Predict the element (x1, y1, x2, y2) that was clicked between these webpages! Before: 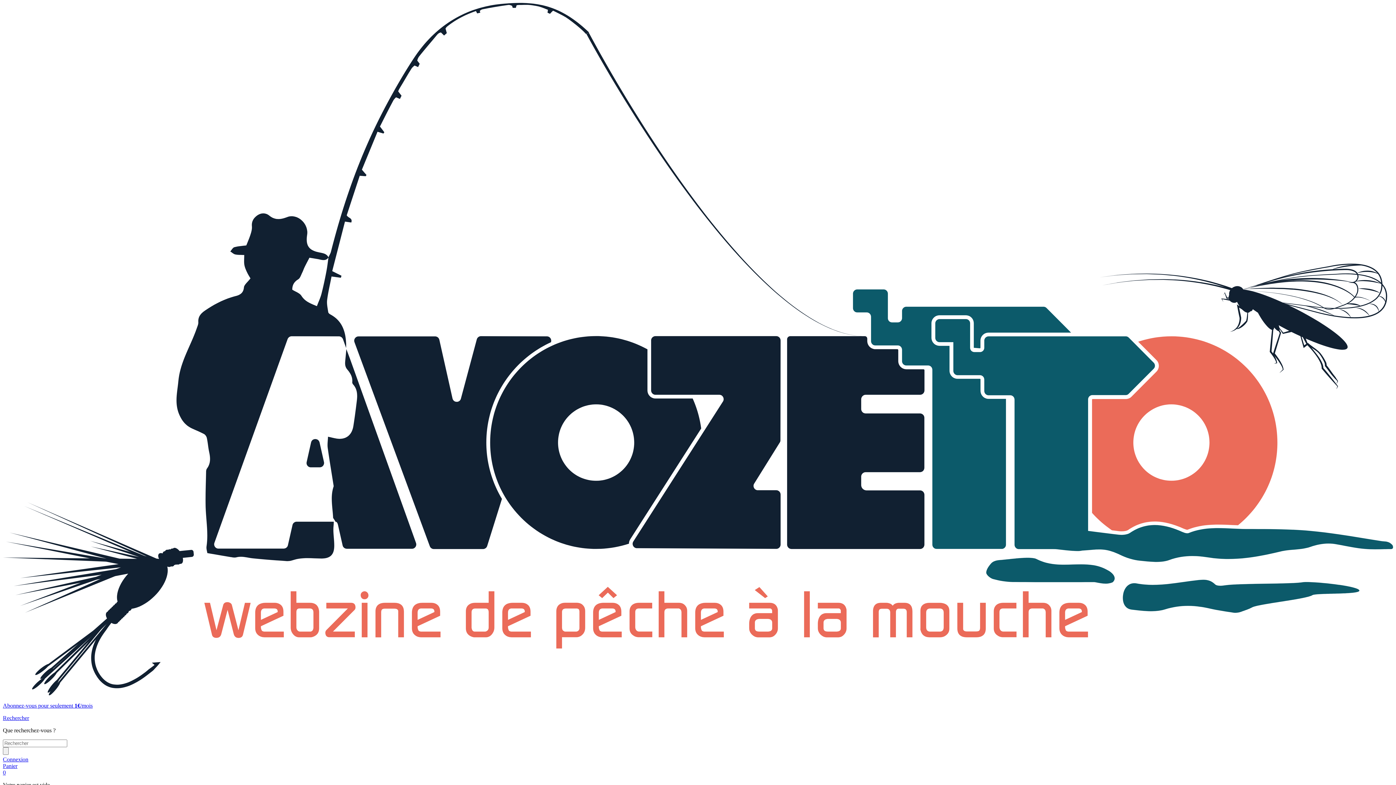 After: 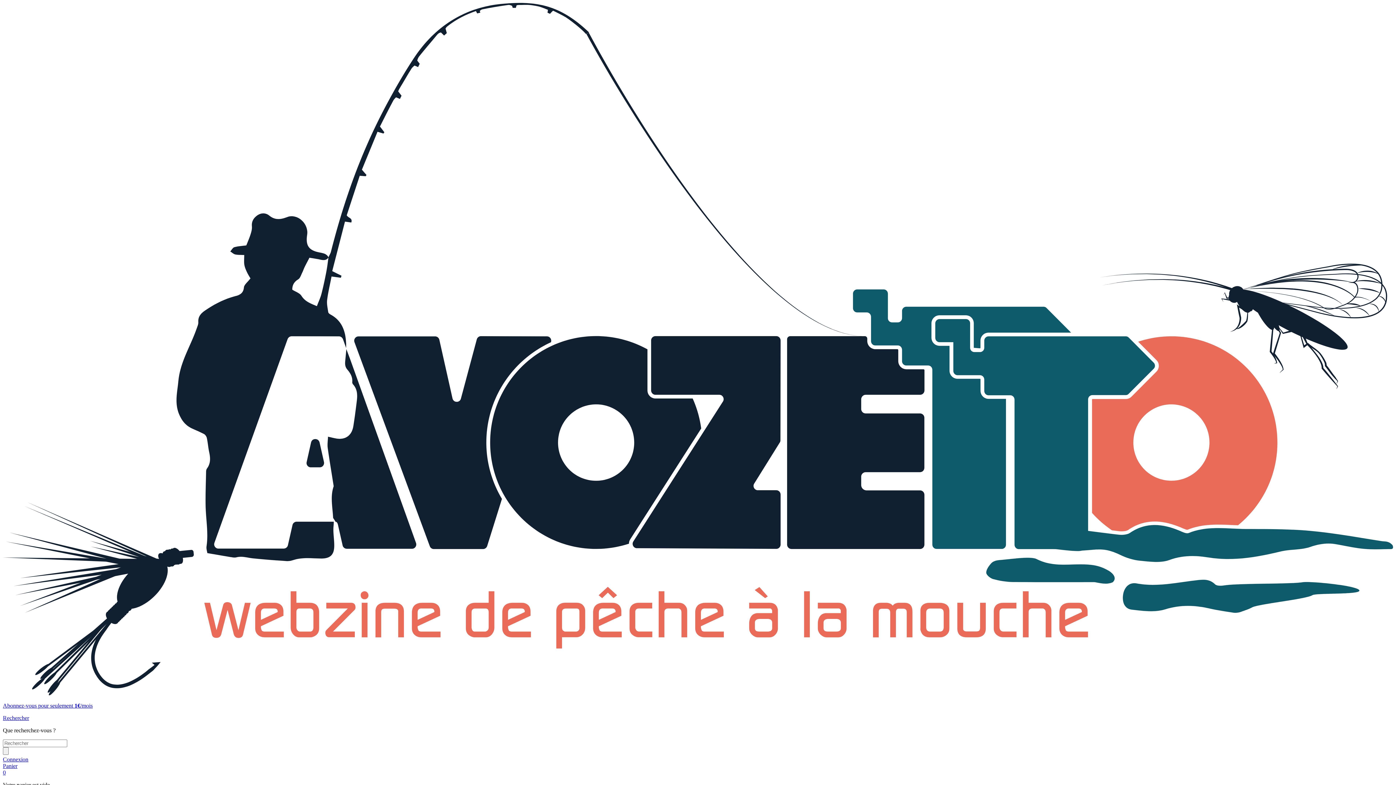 Action: label: Panier
0 bbox: (2, 763, 1393, 776)